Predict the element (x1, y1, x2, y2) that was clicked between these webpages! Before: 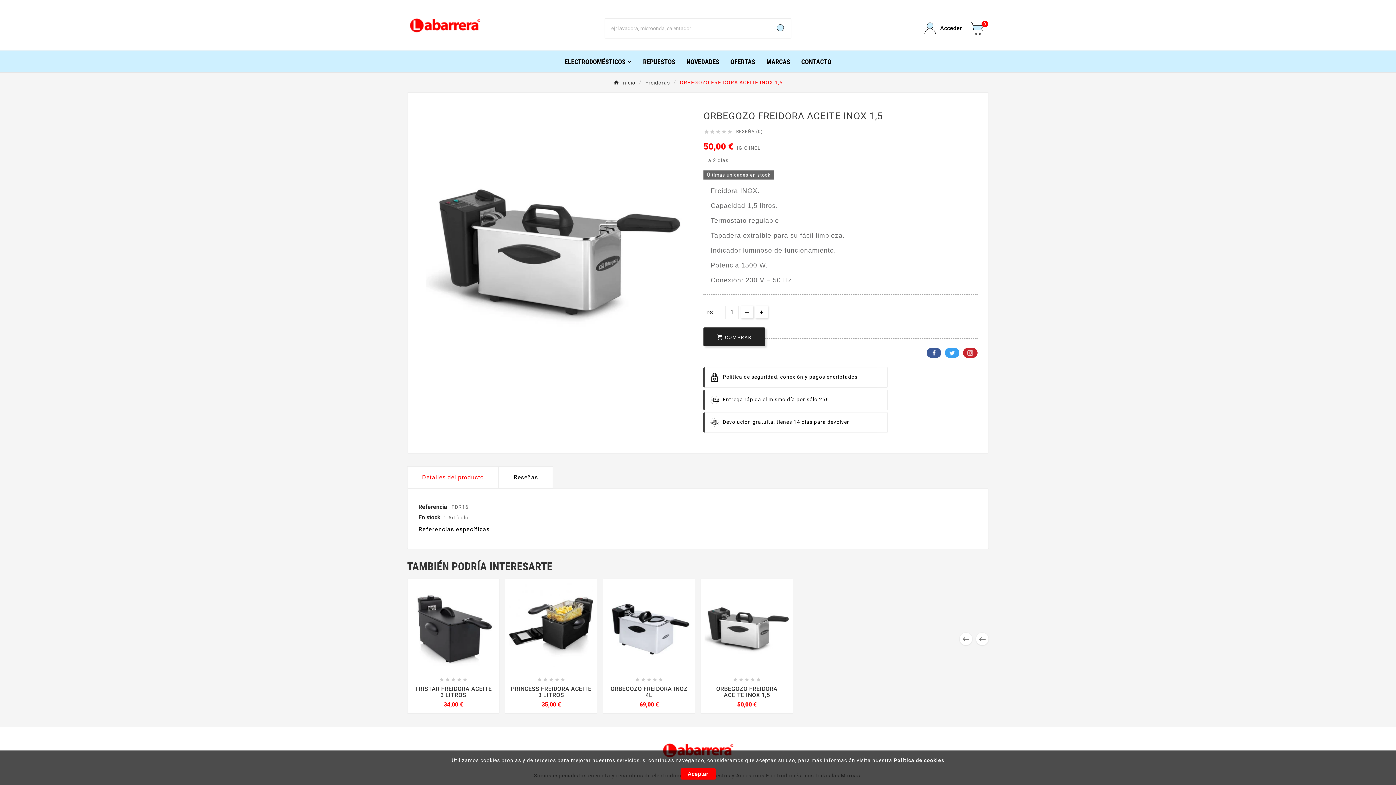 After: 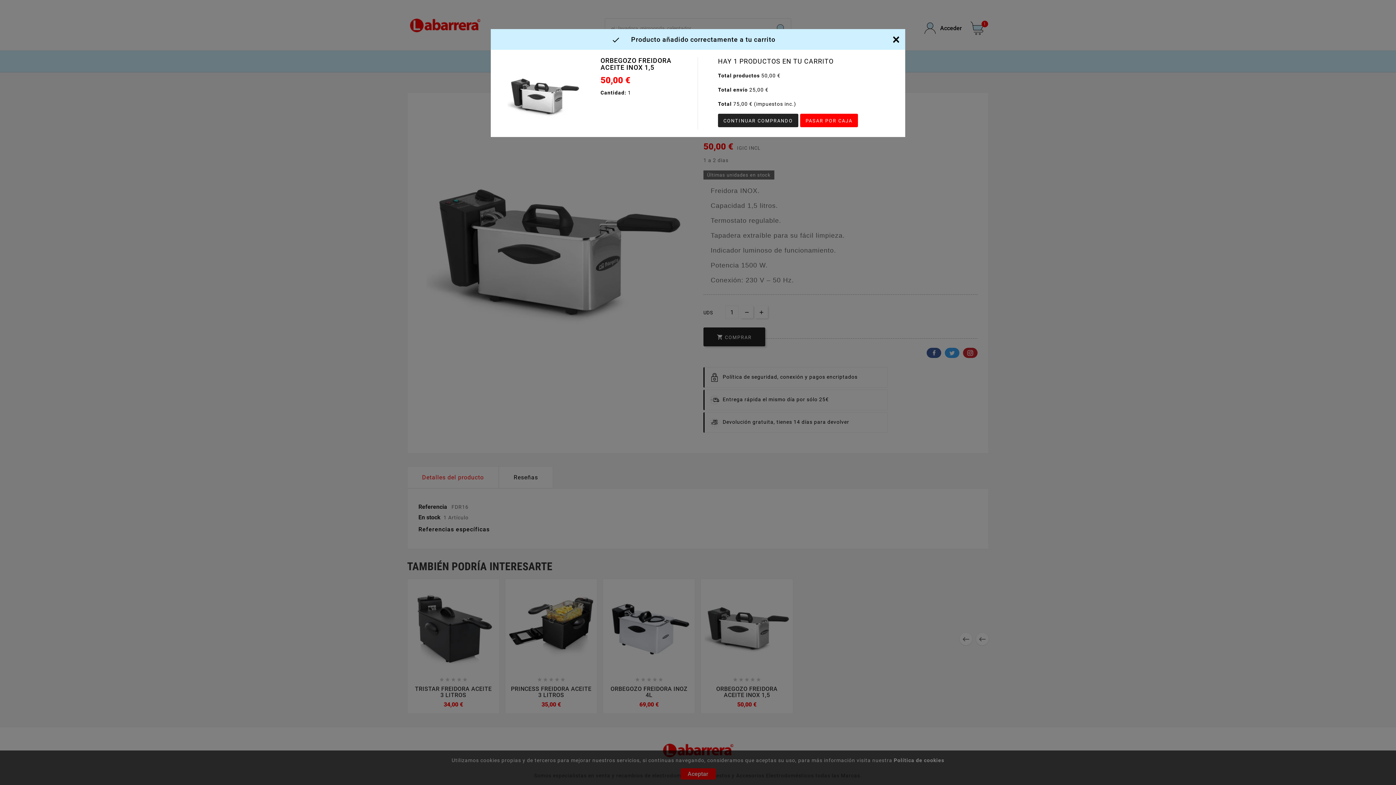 Action: bbox: (703, 327, 765, 346) label: COMPRAR